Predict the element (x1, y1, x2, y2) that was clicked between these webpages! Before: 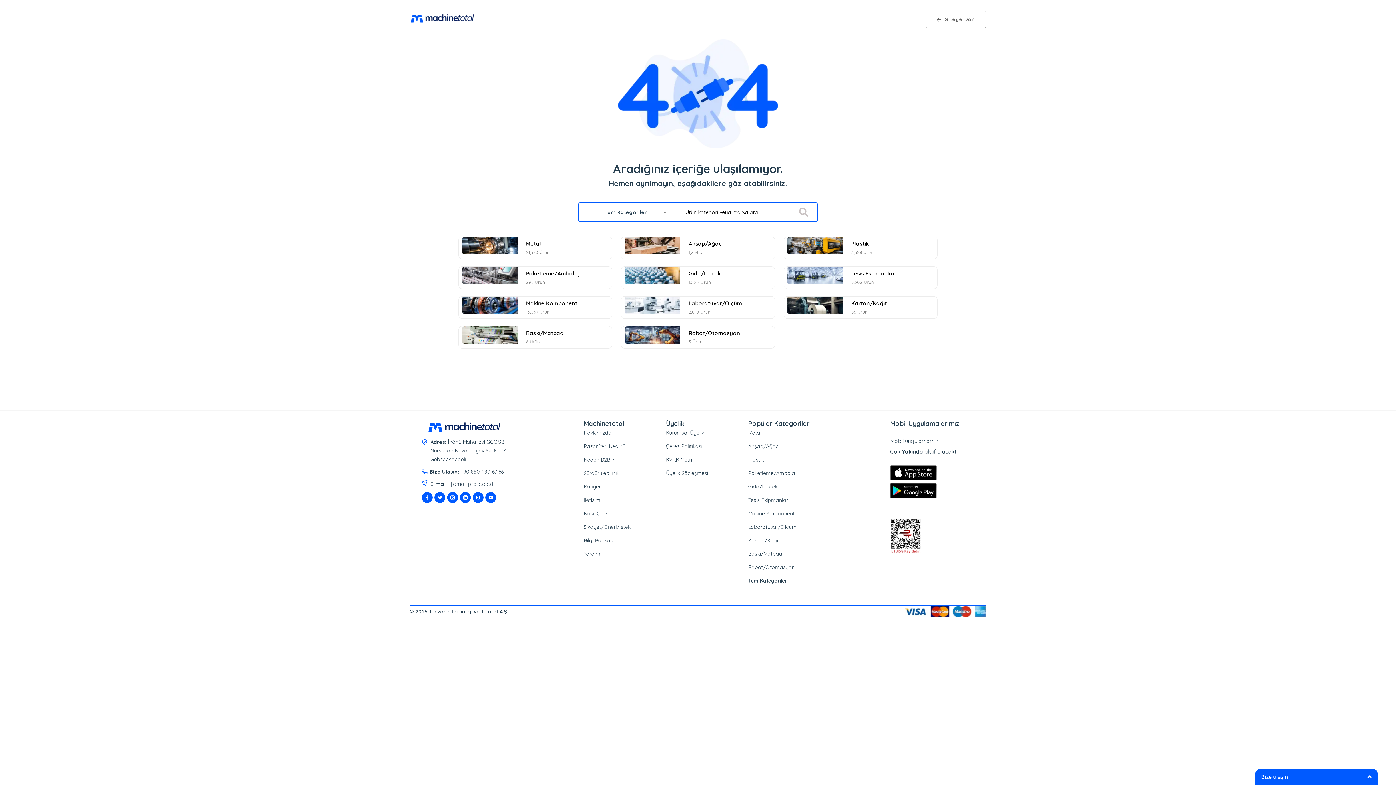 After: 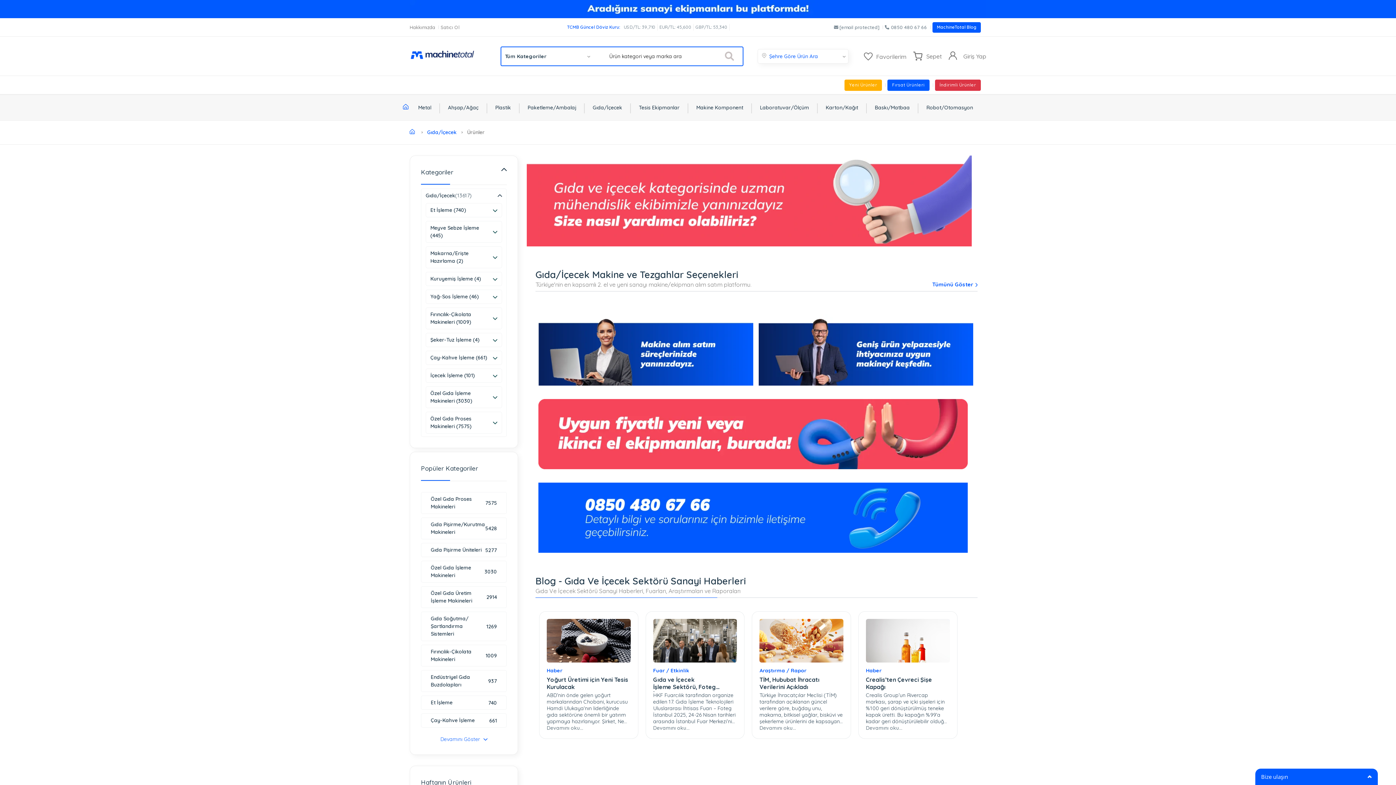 Action: bbox: (688, 266, 720, 278) label: Gıda/İçecek